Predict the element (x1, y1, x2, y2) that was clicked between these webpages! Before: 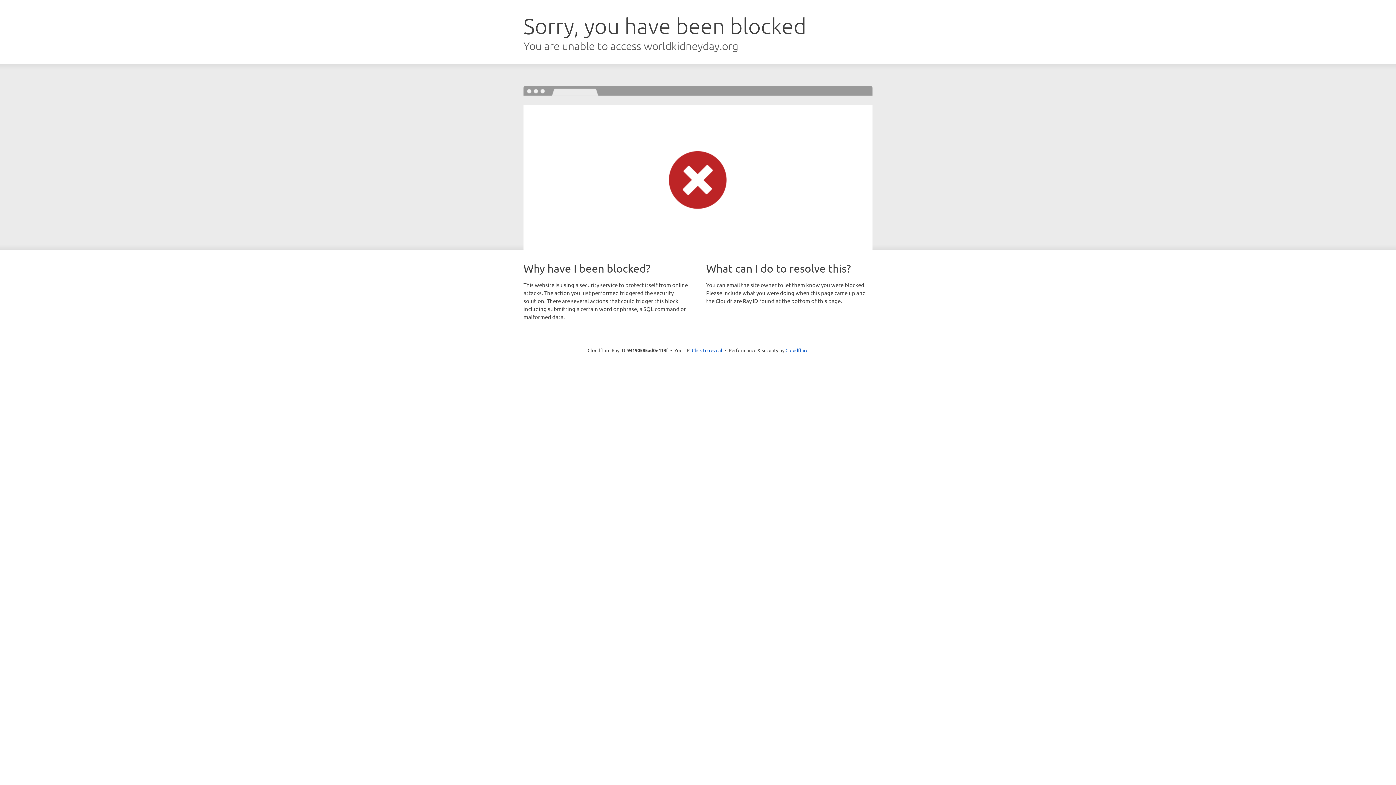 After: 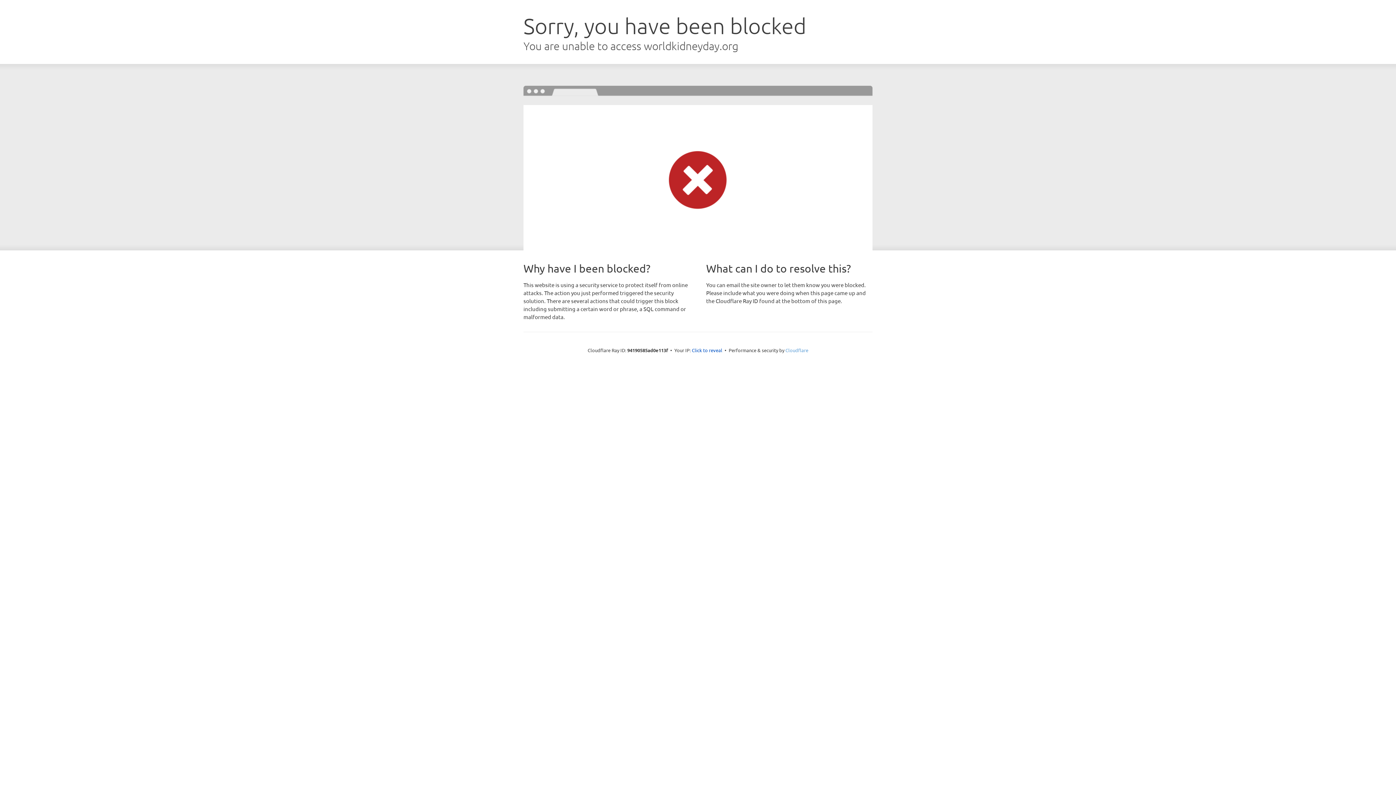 Action: label: Cloudflare bbox: (785, 347, 808, 353)